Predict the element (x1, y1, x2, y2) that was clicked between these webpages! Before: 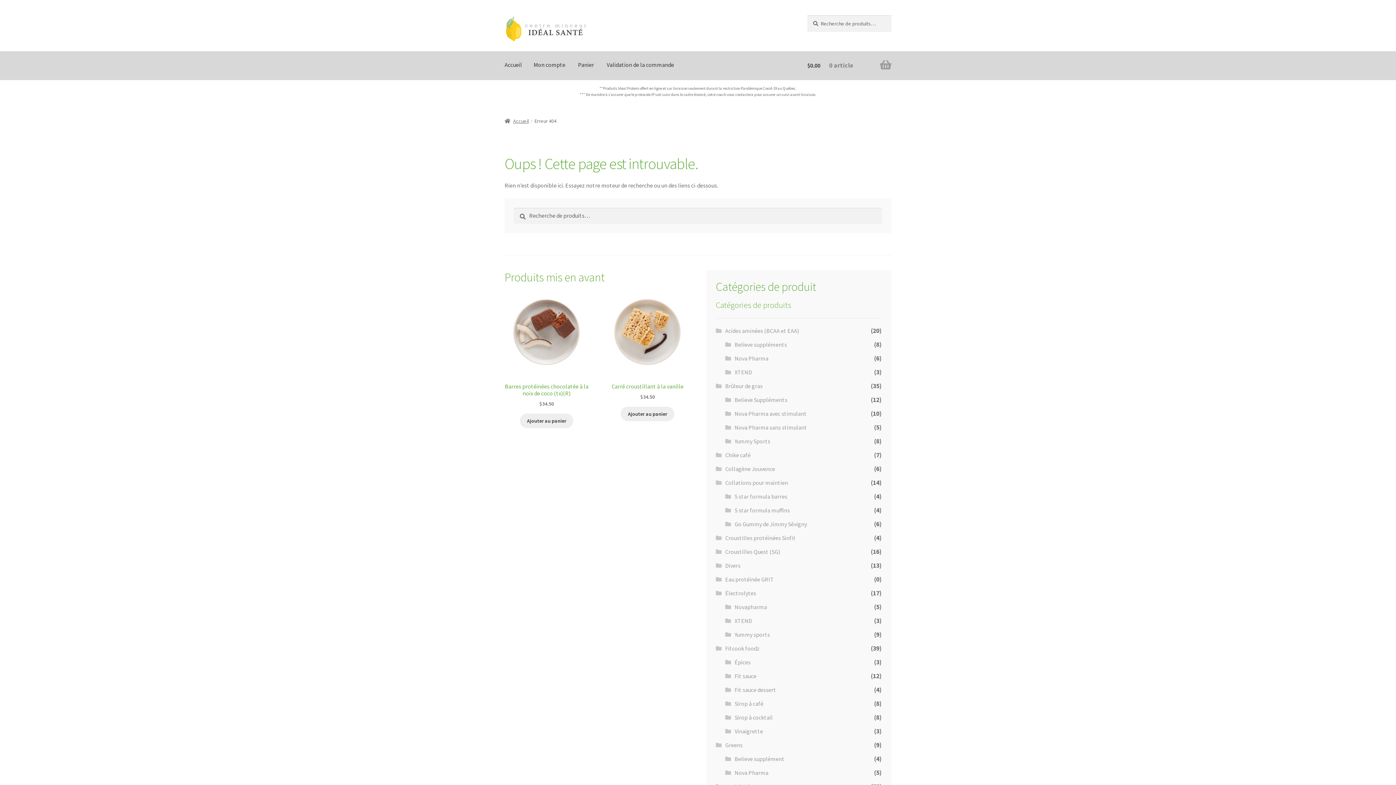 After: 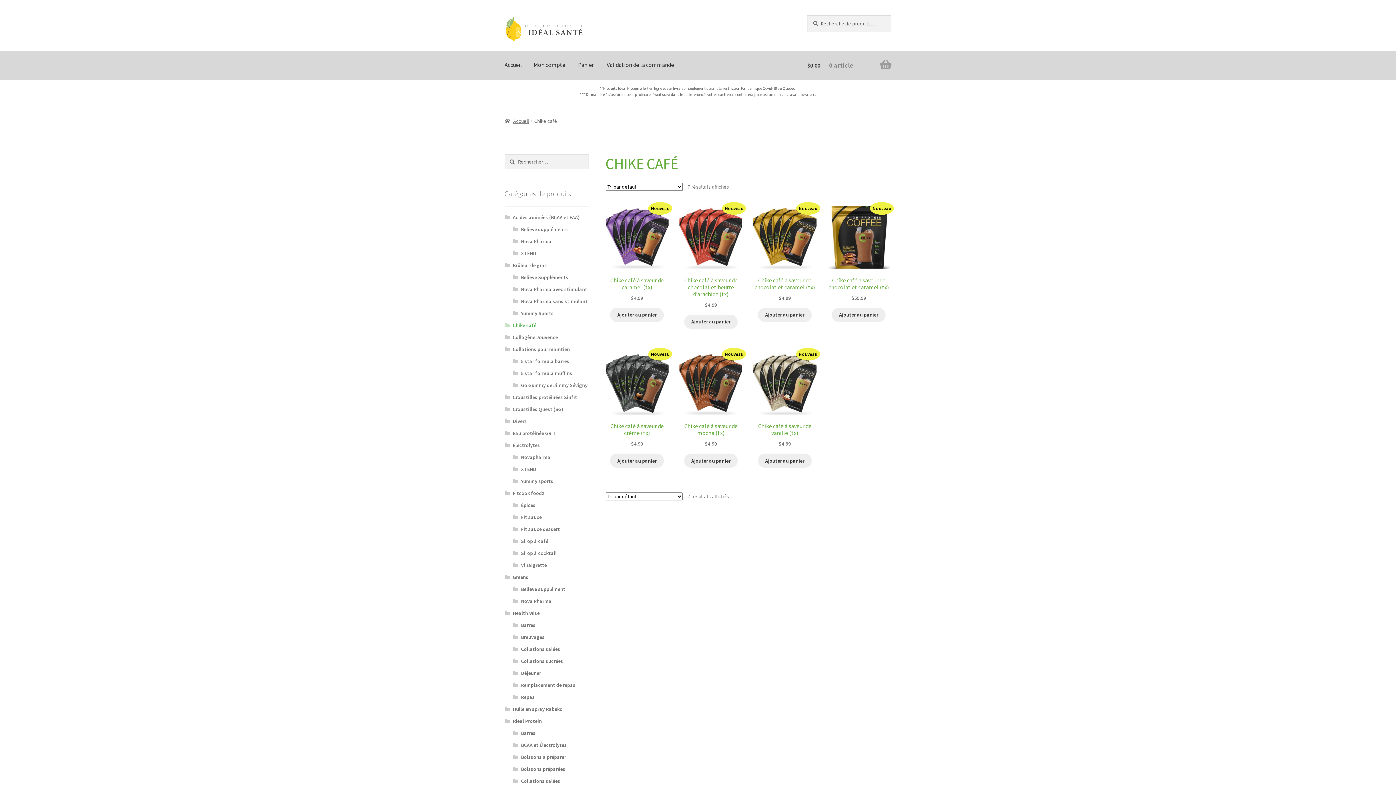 Action: bbox: (725, 451, 750, 458) label: Chike café